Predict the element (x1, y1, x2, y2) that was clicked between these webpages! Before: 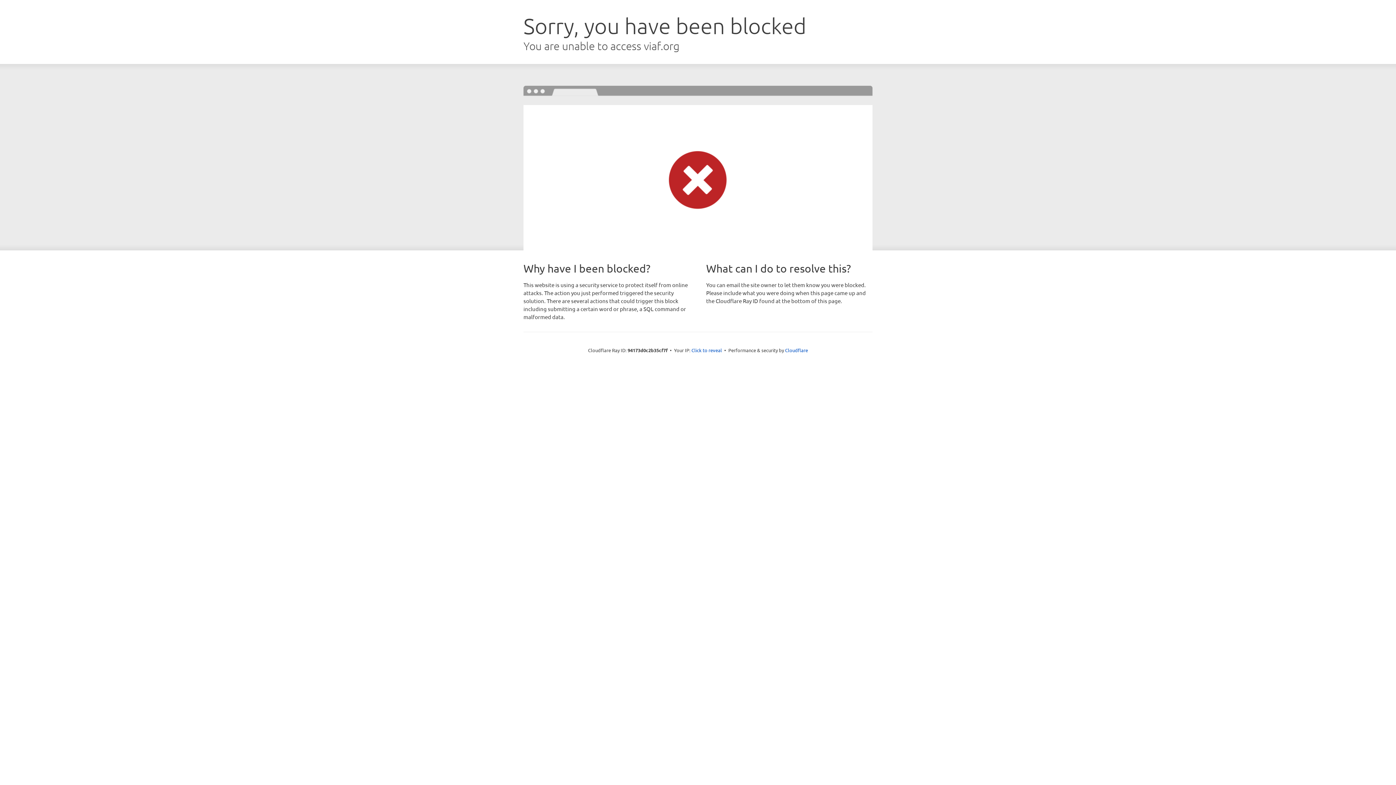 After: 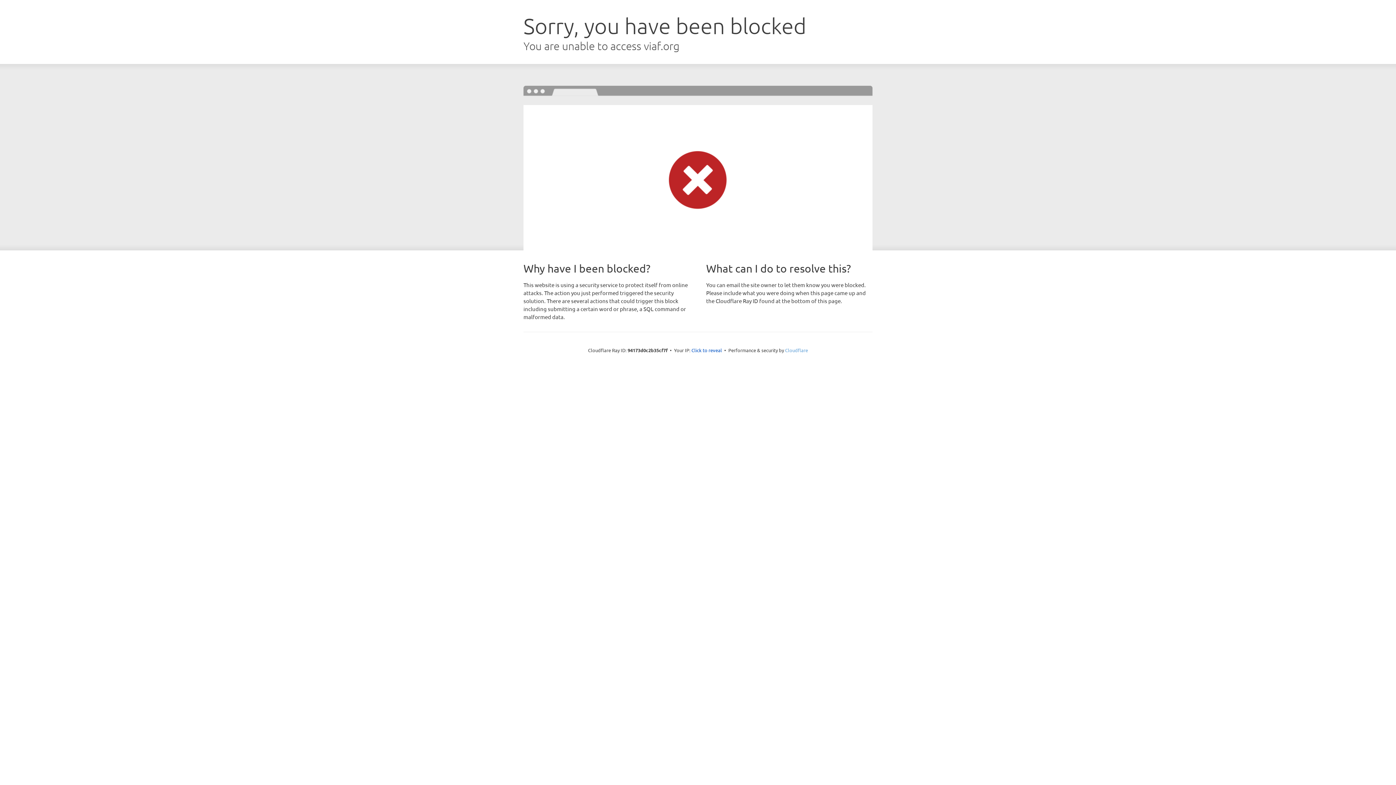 Action: bbox: (785, 347, 808, 353) label: Cloudflare